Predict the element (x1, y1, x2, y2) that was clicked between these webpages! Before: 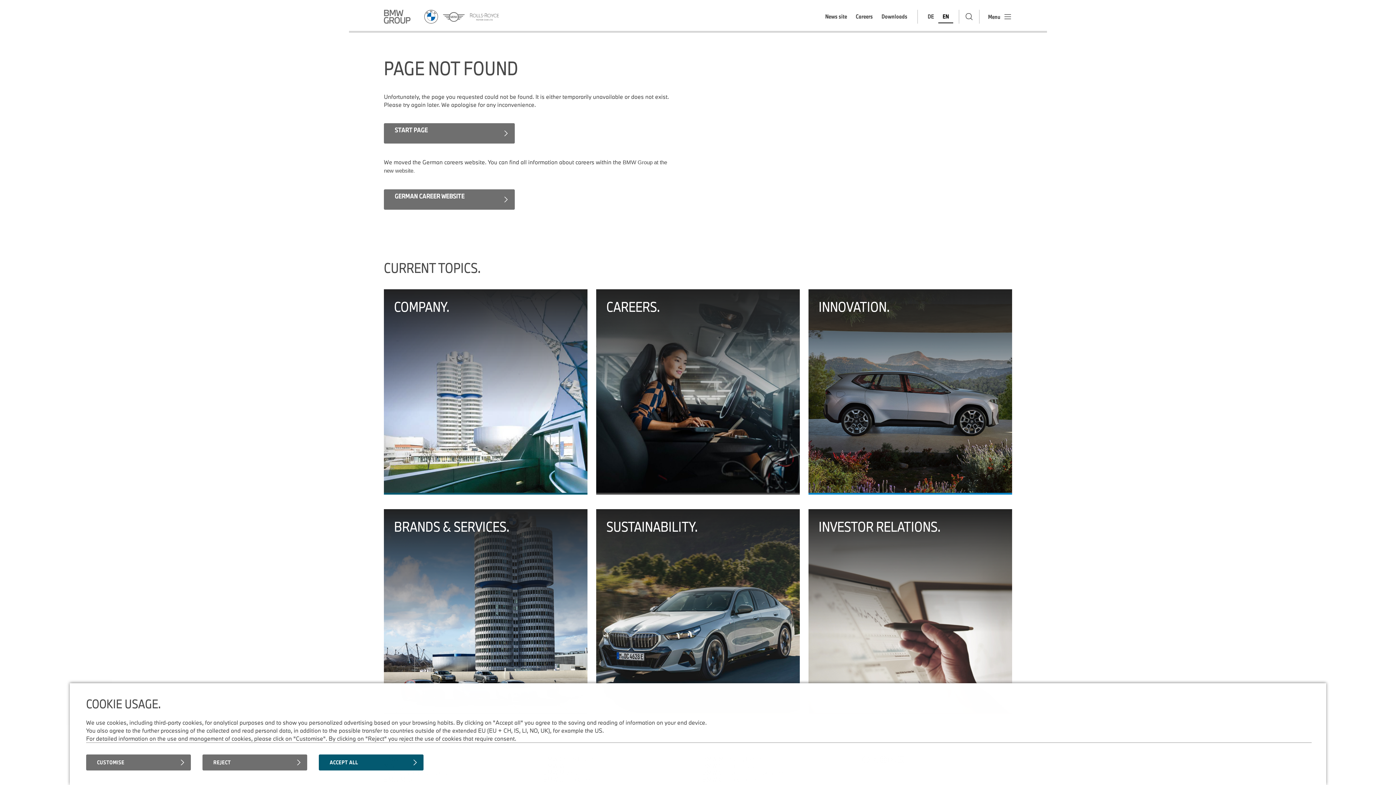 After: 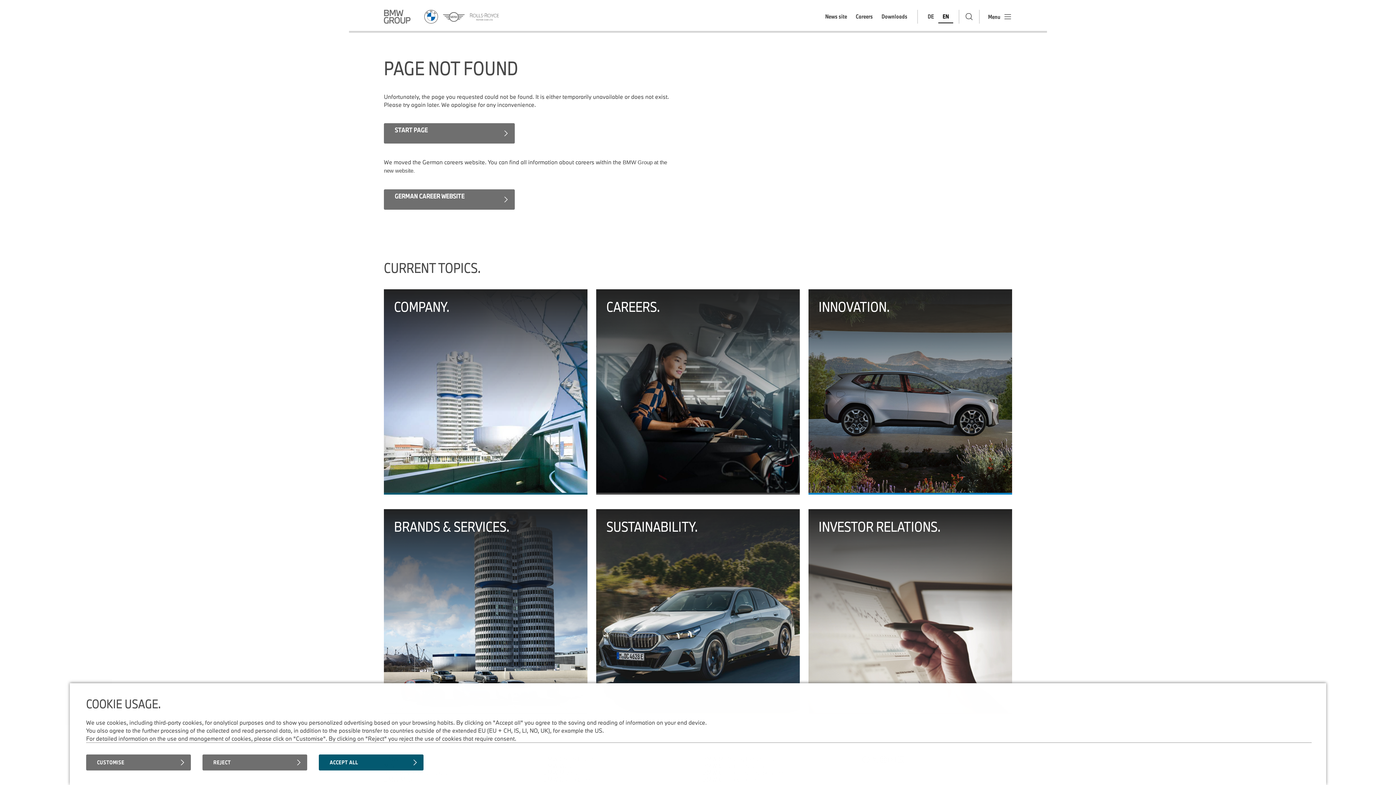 Action: label: EN bbox: (938, 10, 953, 23)